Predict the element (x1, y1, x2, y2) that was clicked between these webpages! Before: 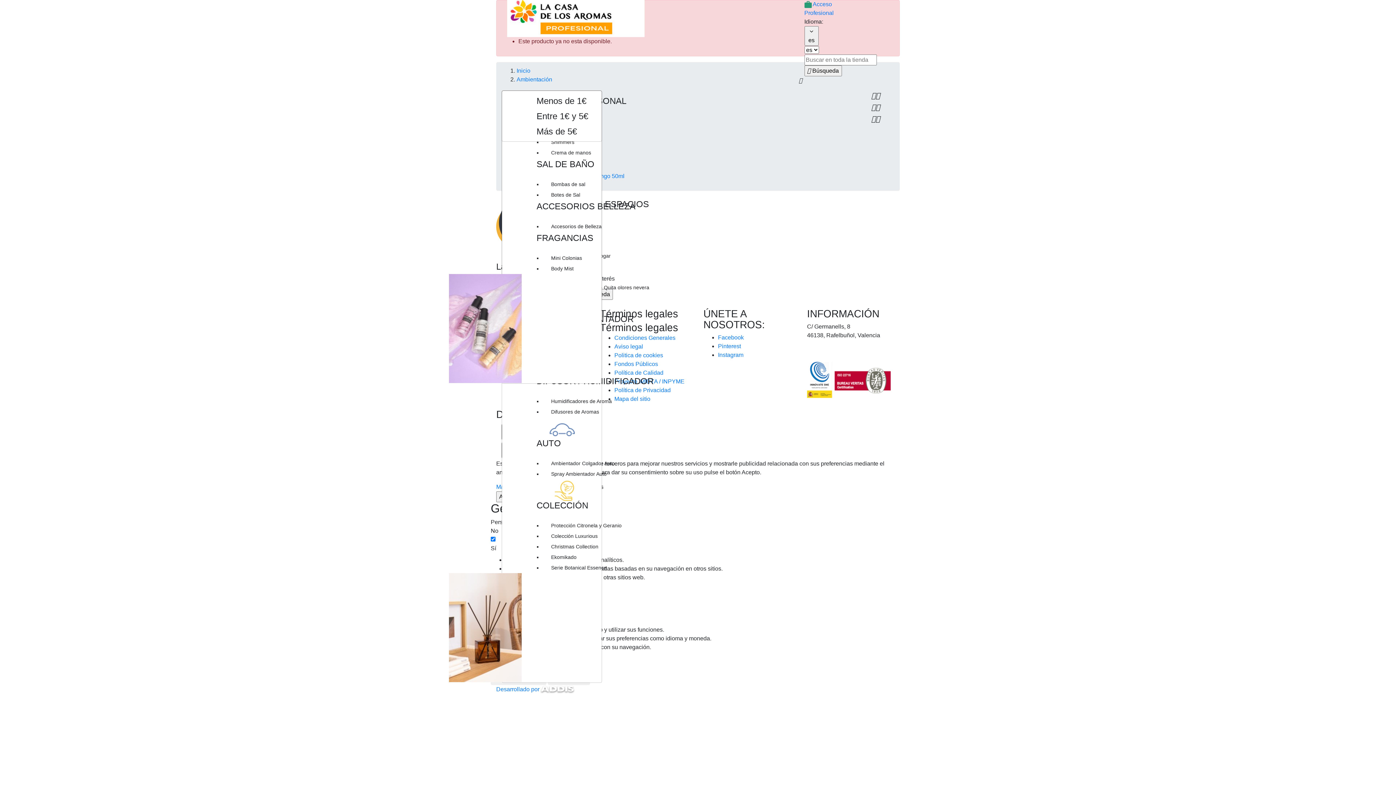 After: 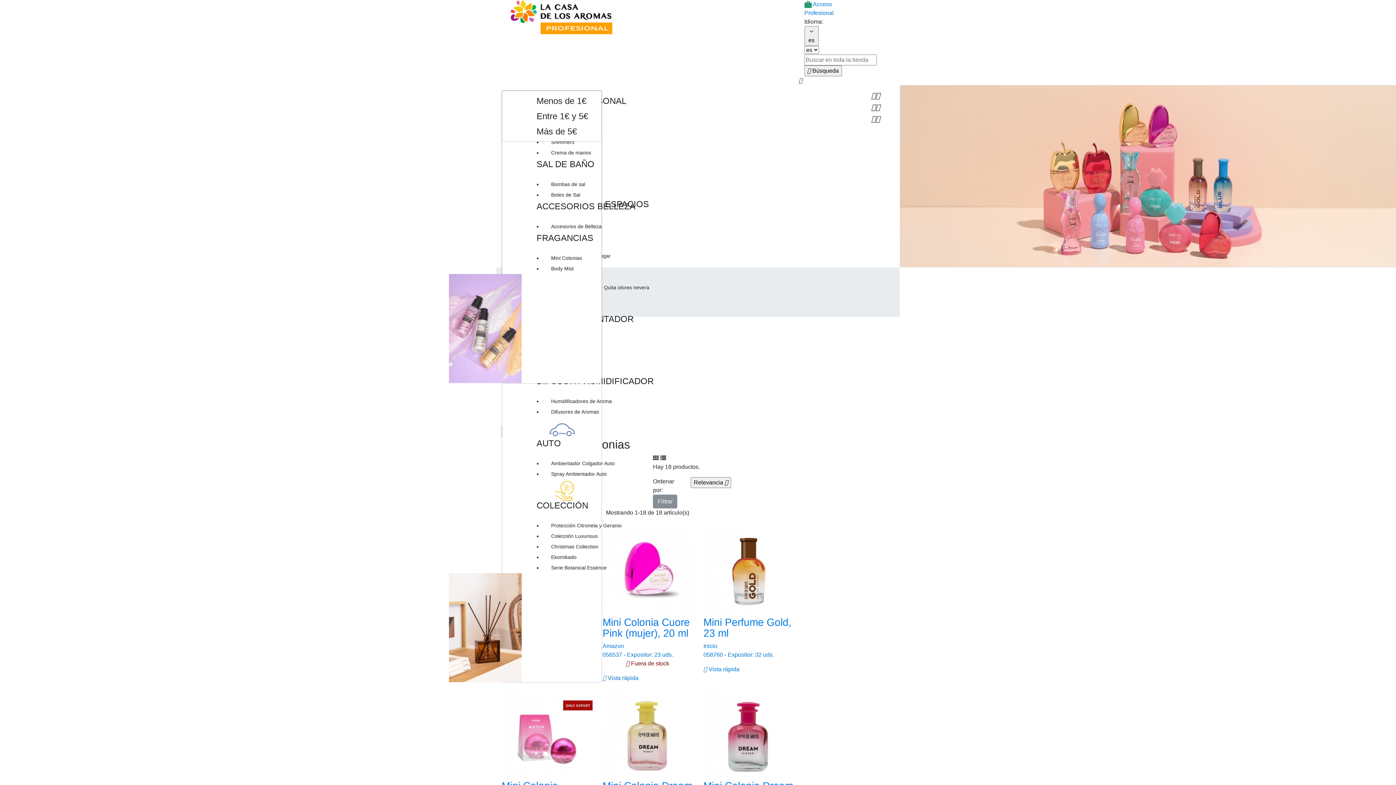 Action: bbox: (542, 253, 560, 263) label: Mini Colonias